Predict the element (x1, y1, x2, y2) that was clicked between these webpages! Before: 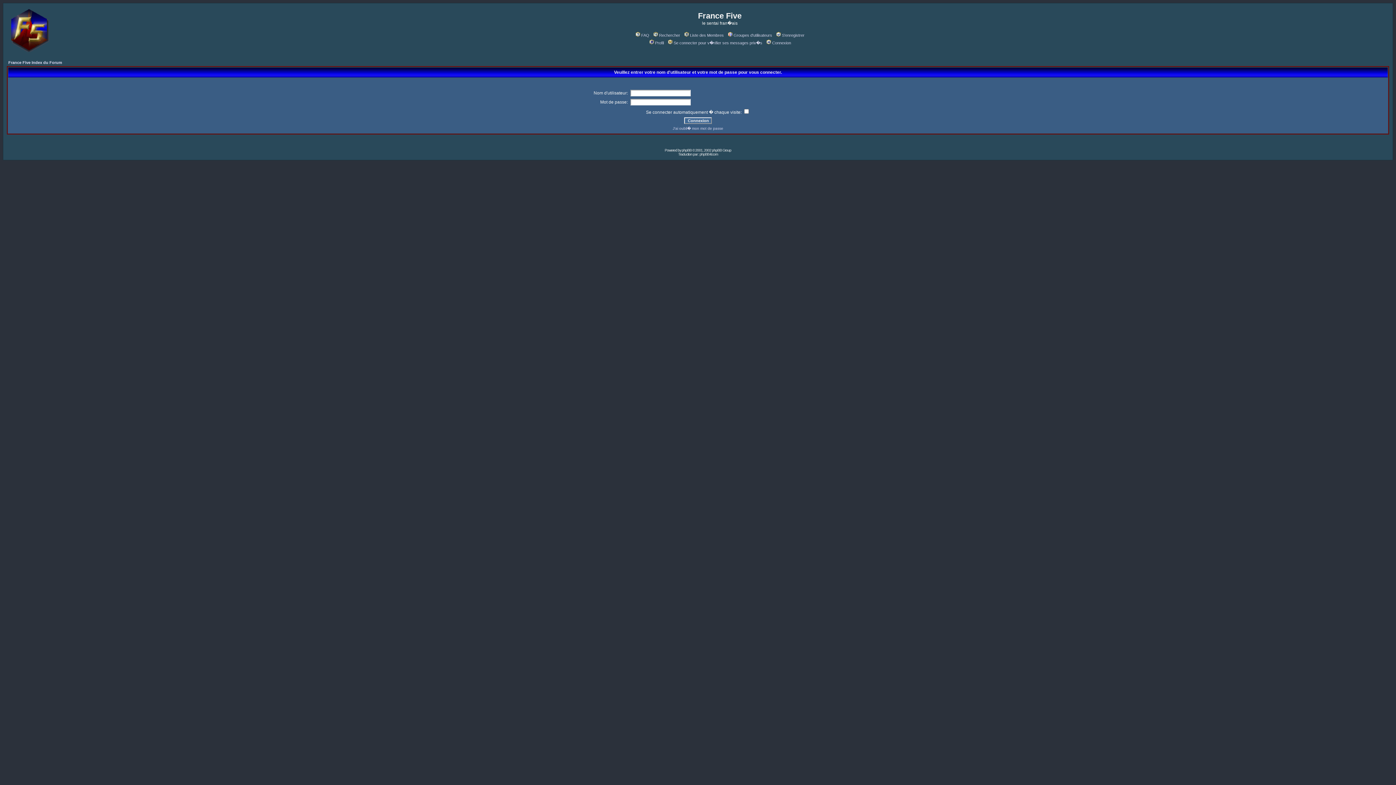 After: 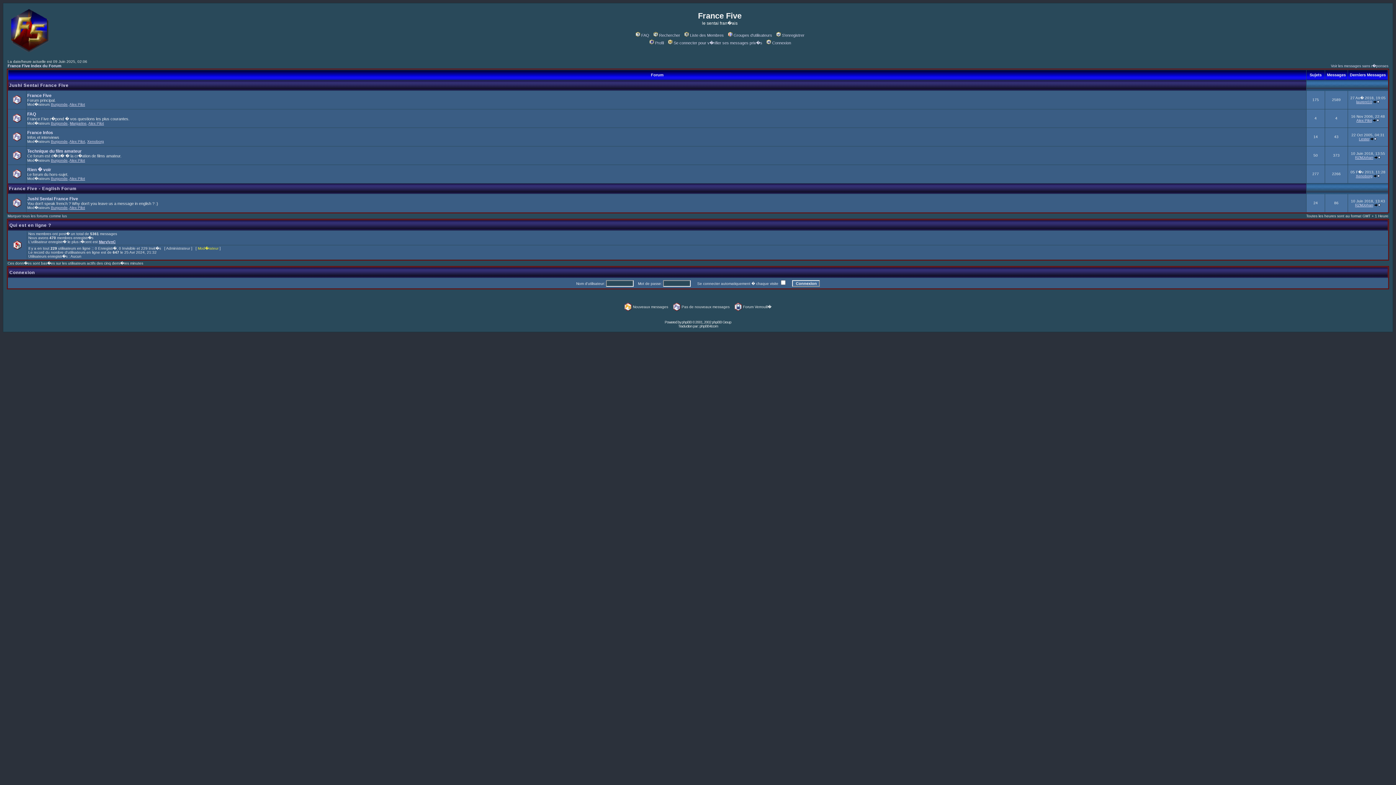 Action: label: France Five Index du Forum bbox: (8, 60, 62, 64)